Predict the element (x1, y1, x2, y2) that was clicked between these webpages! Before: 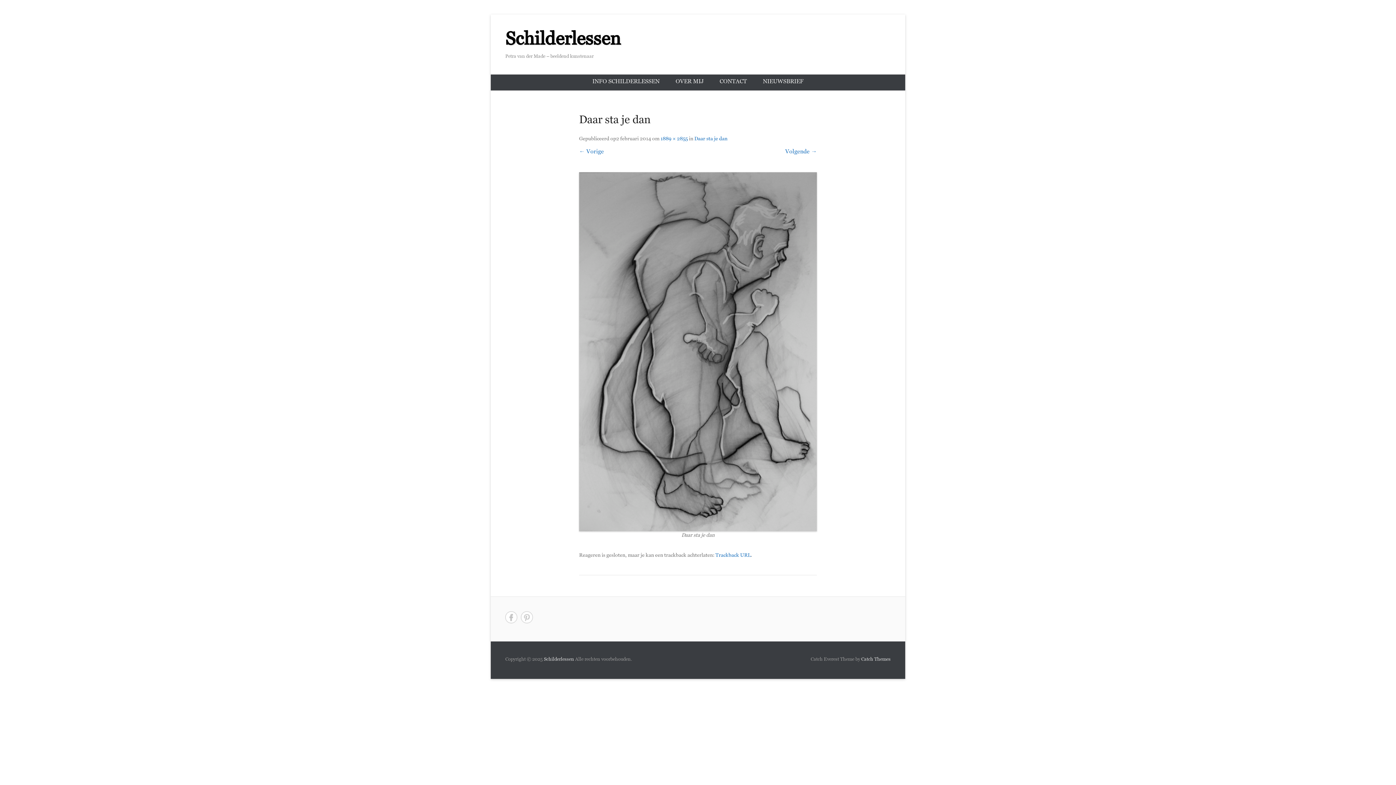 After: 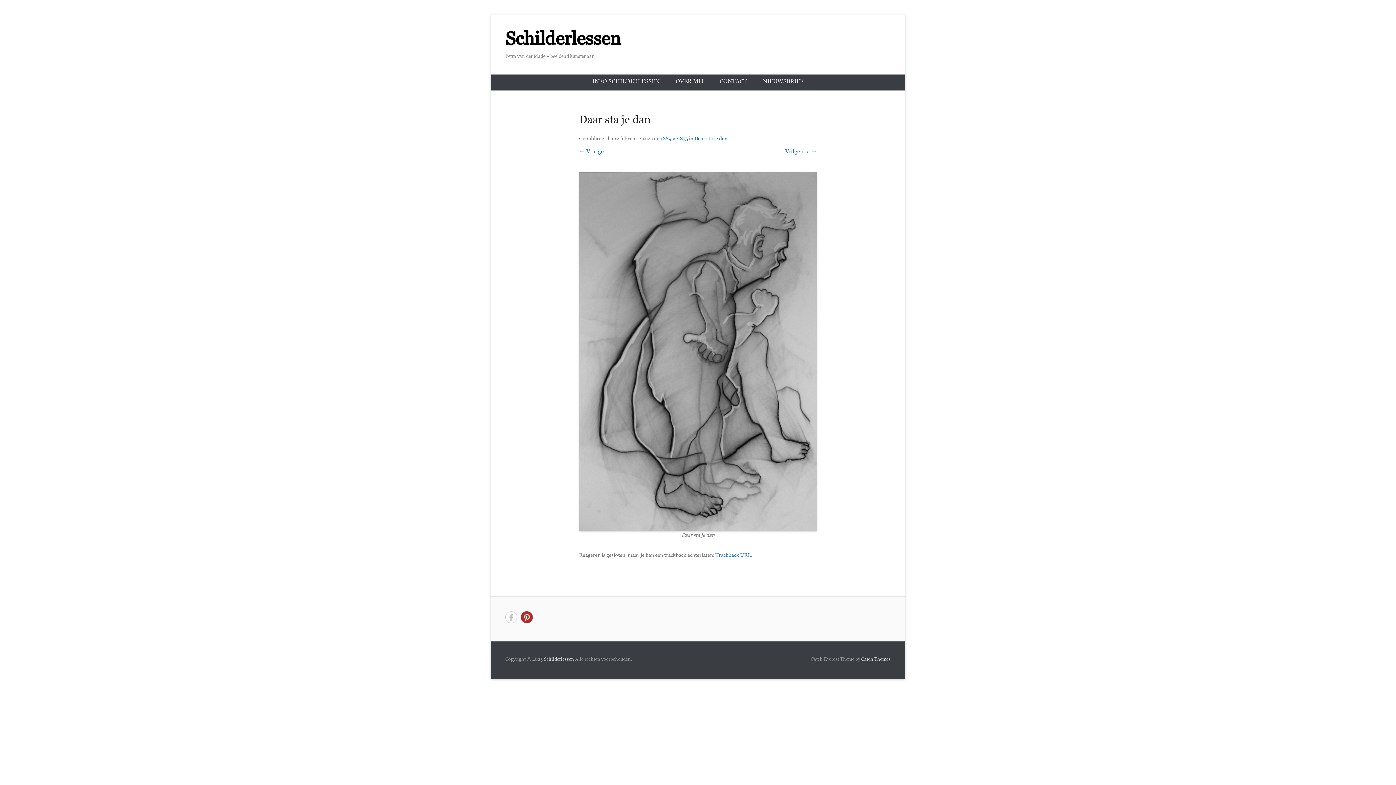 Action: bbox: (521, 611, 533, 623) label: Pinterest